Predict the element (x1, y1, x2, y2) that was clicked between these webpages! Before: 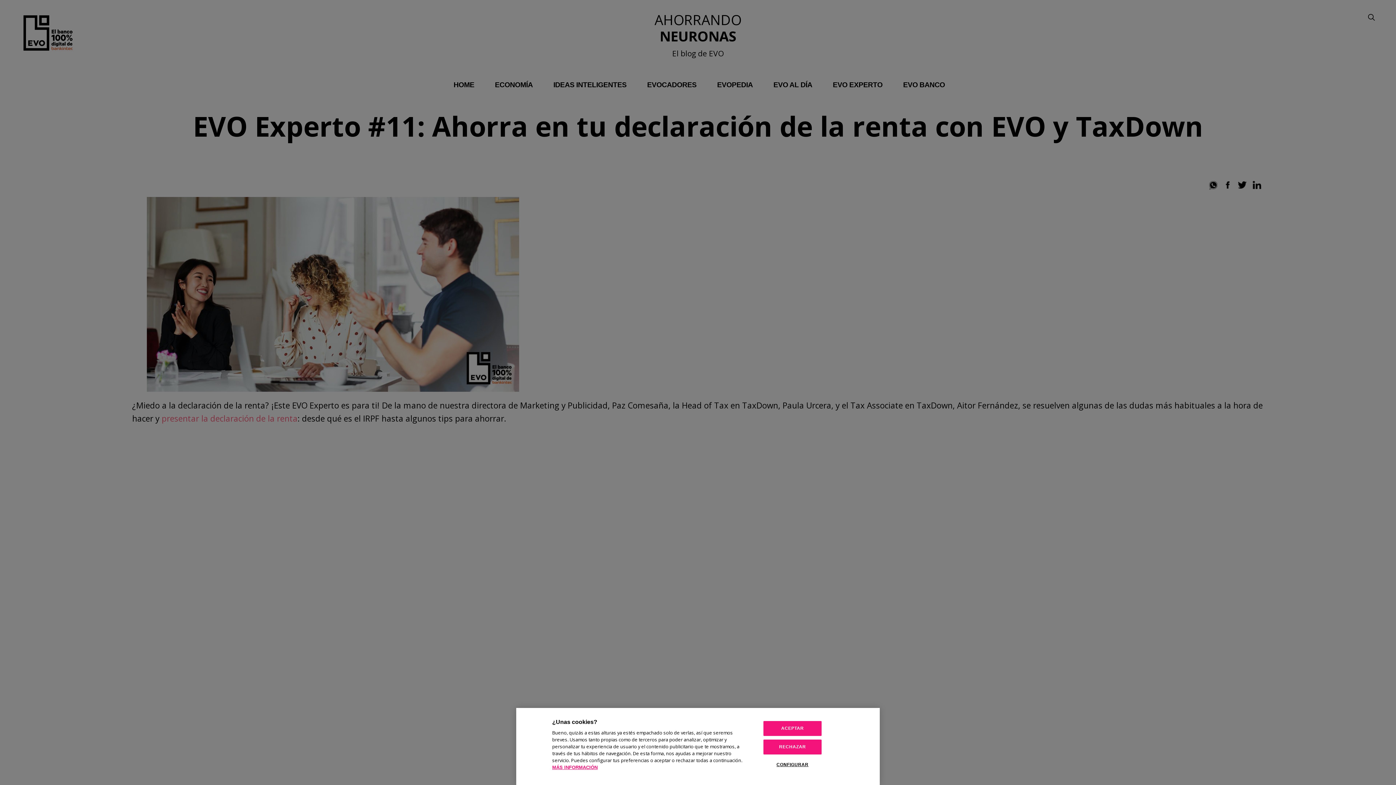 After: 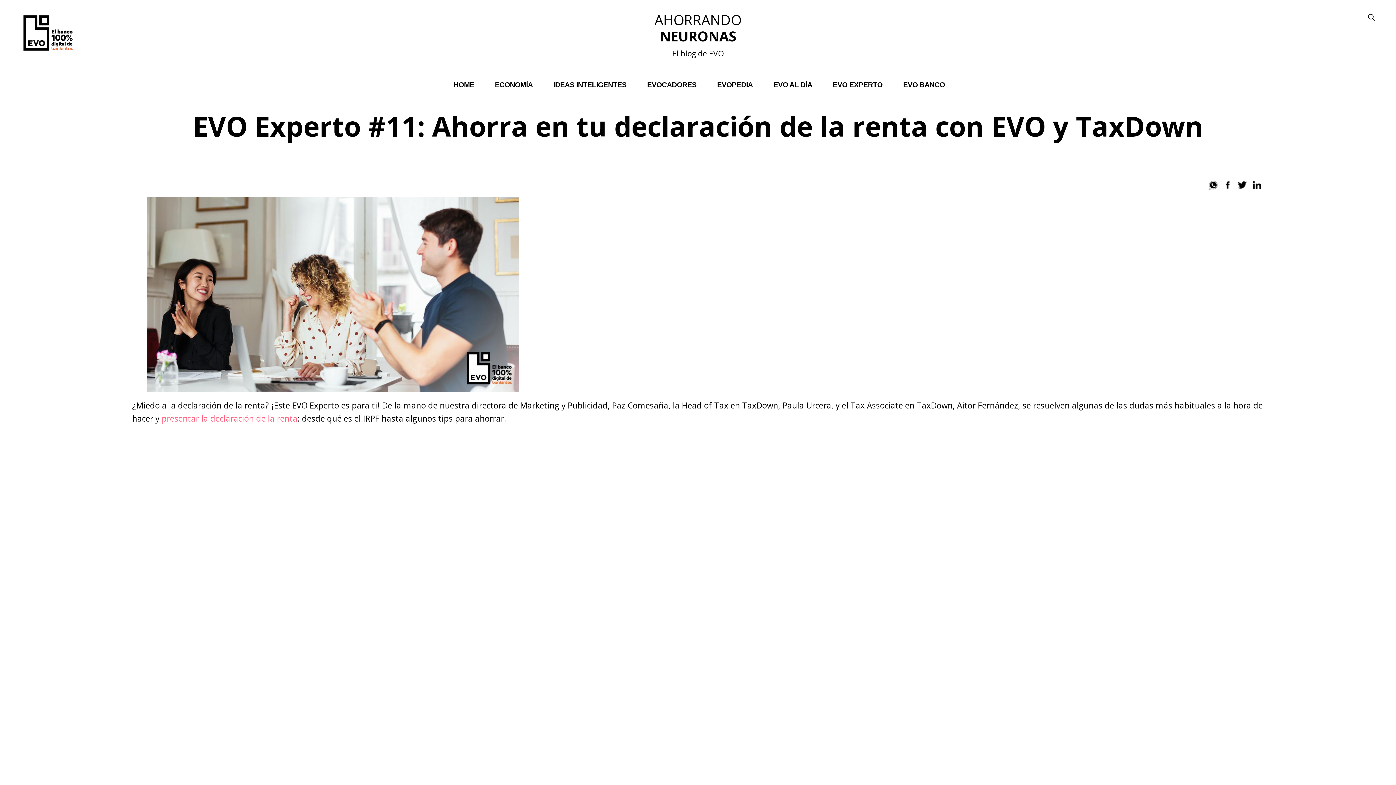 Action: bbox: (763, 739, 821, 754) label: RECHAZAR